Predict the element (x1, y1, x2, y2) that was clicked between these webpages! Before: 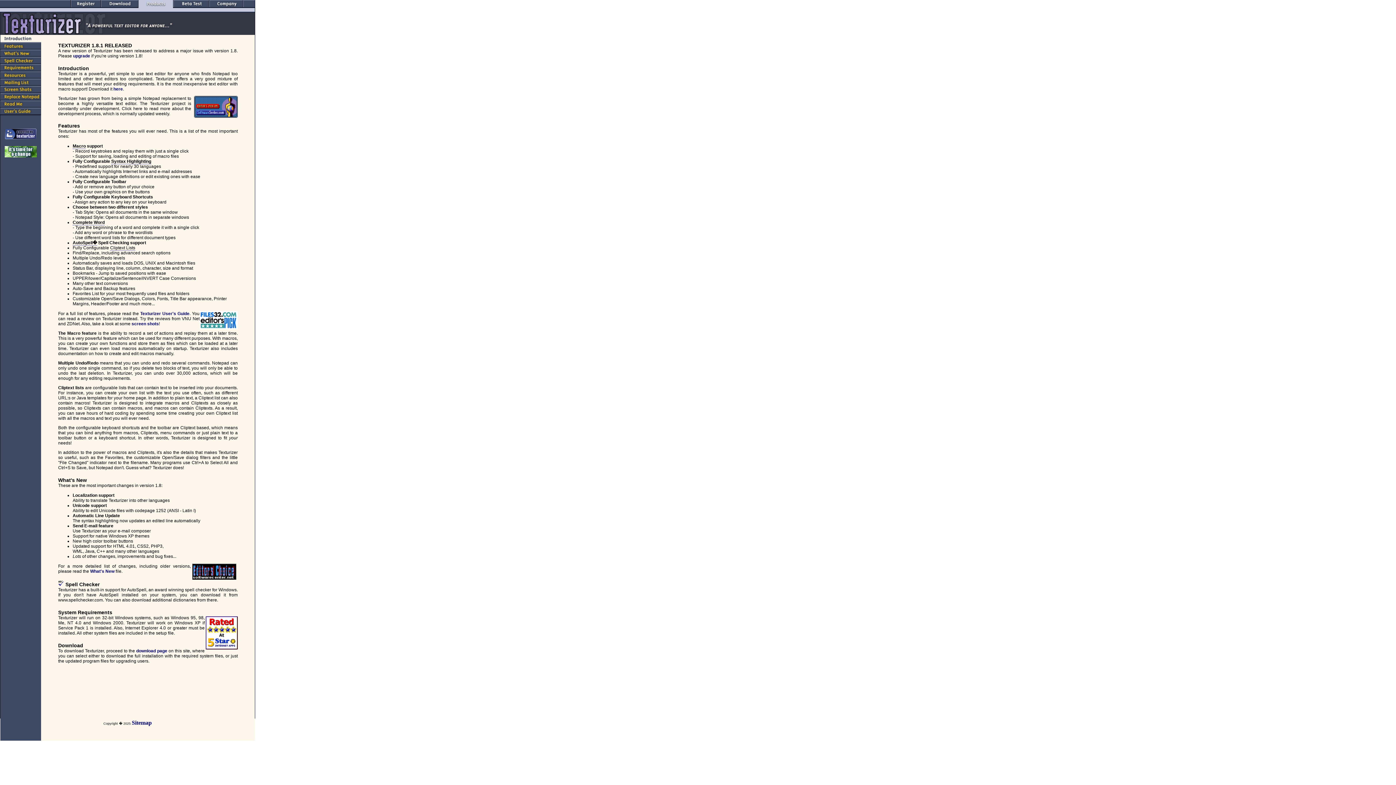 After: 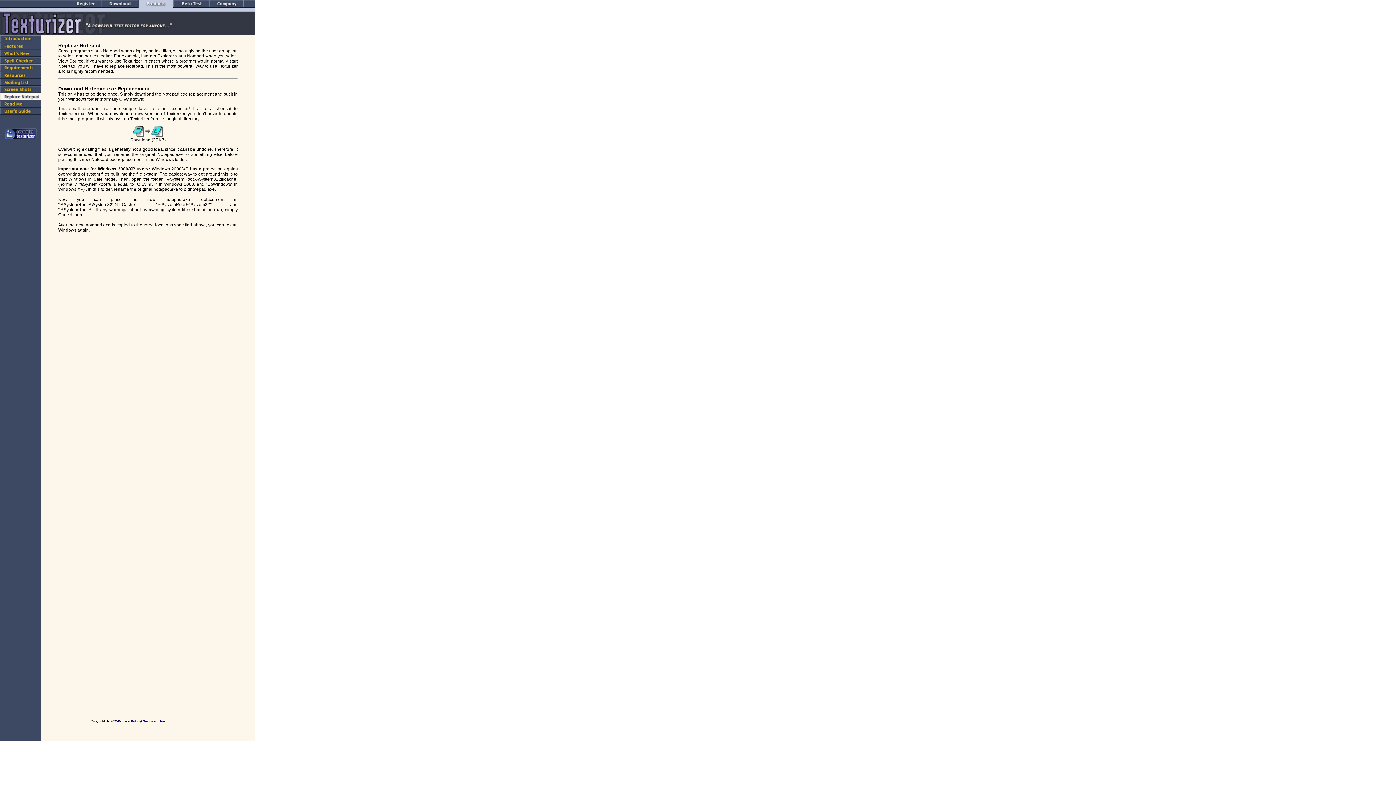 Action: bbox: (0, 95, 41, 101)